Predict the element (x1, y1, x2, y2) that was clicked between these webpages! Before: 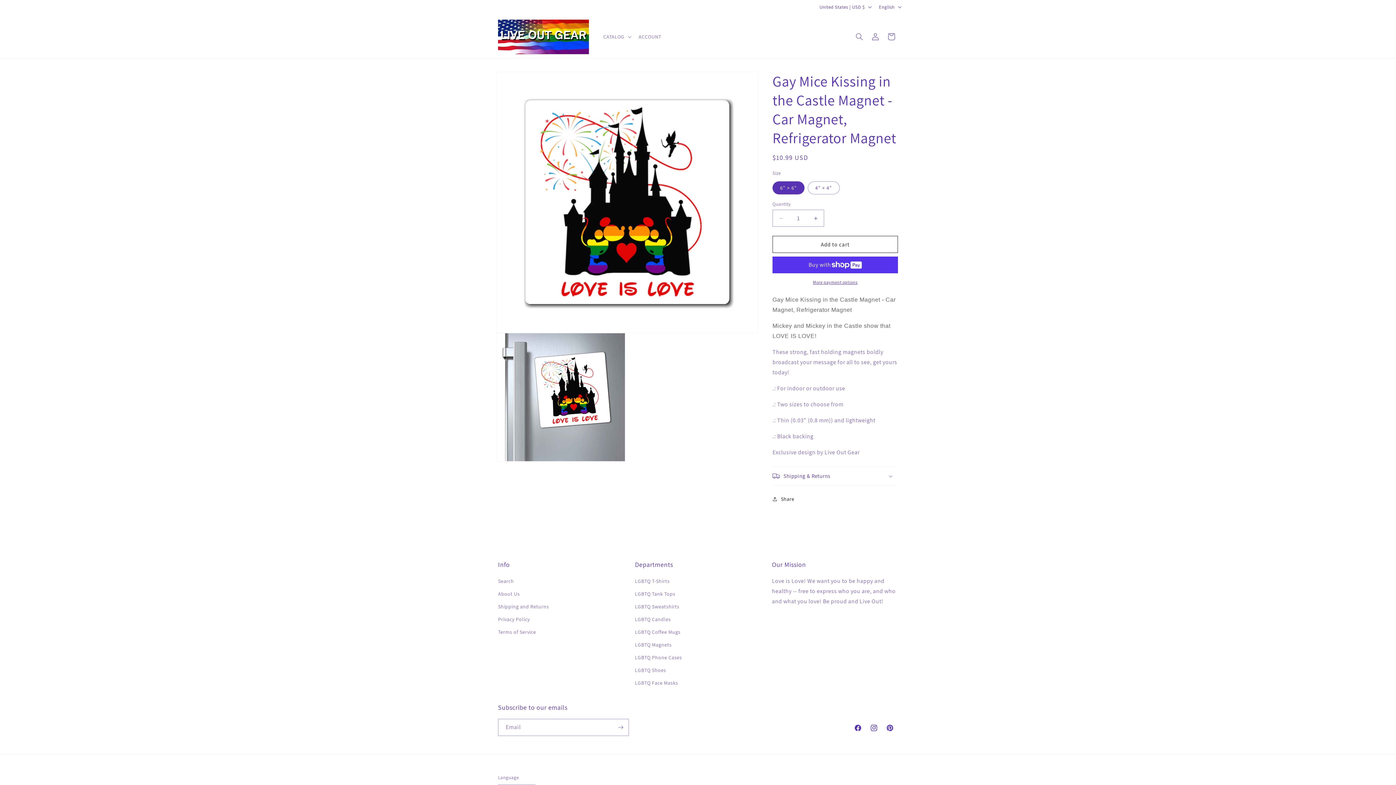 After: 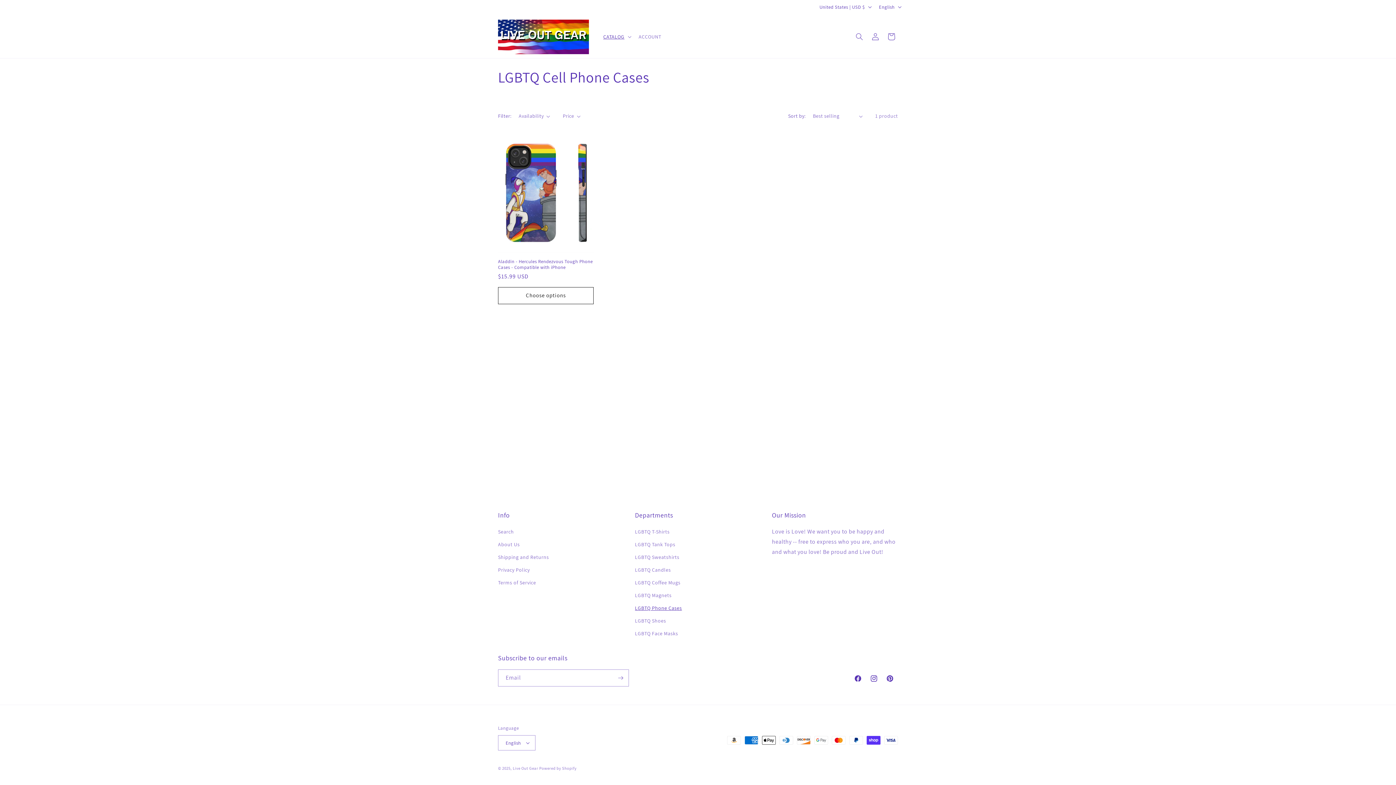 Action: label: LGBTQ Phone Cases bbox: (635, 651, 682, 664)